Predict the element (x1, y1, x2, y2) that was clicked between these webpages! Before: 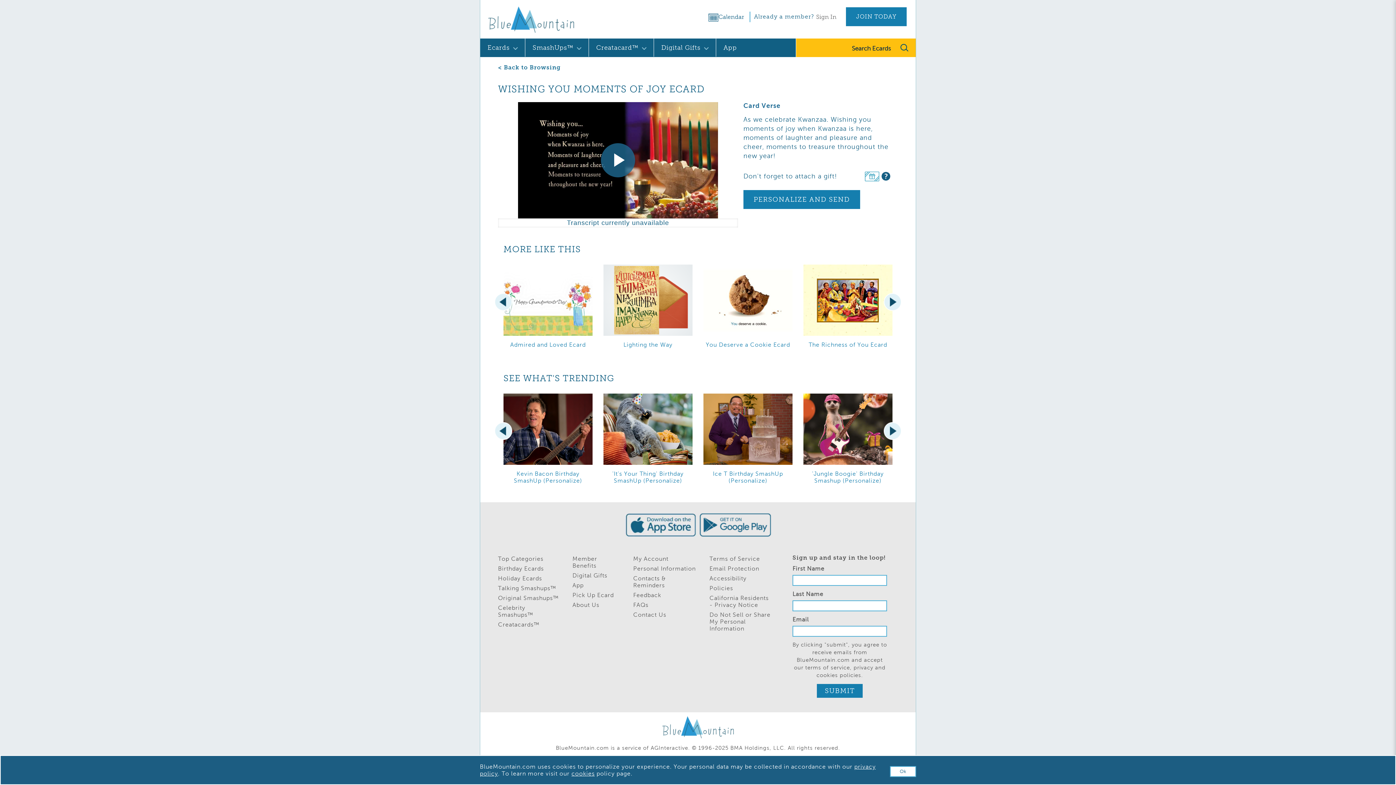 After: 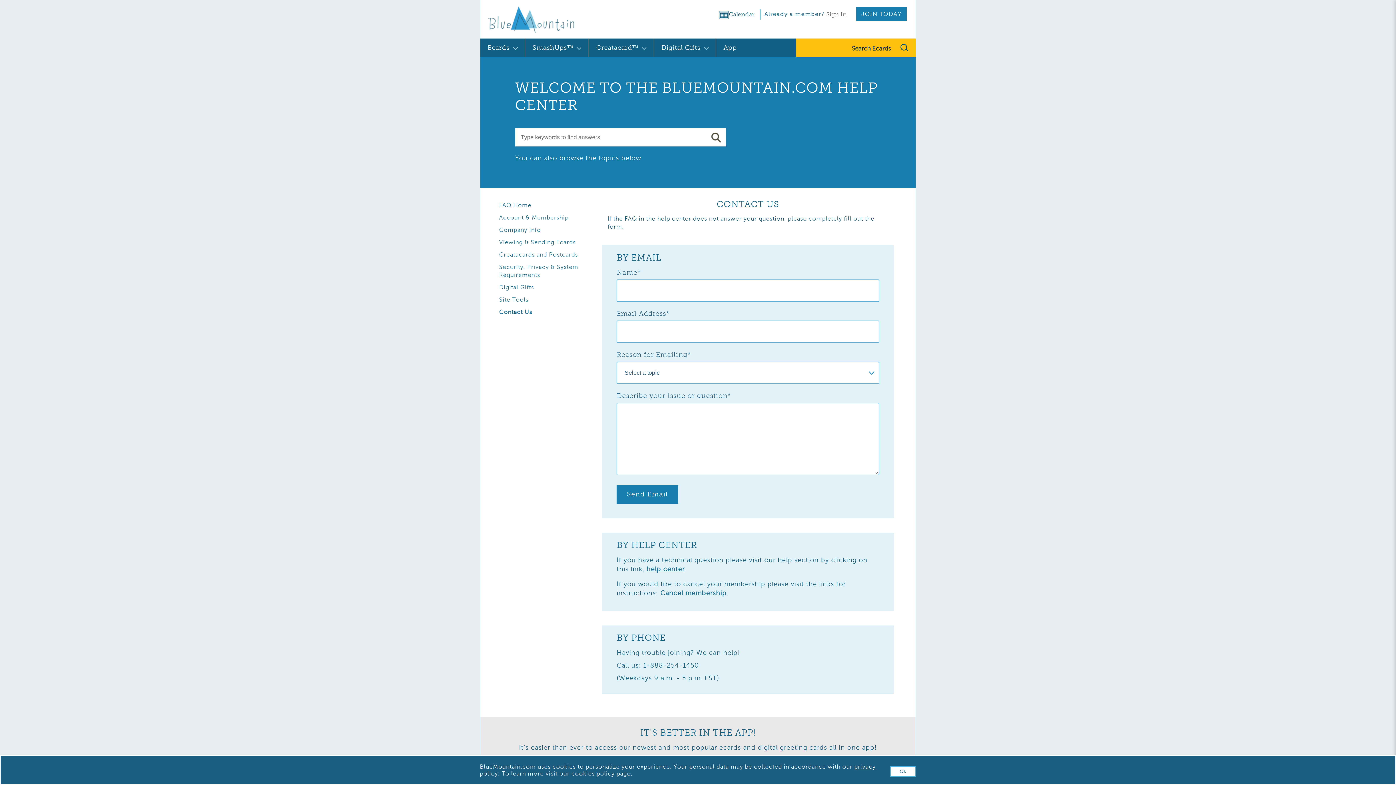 Action: label: Contact Us bbox: (633, 612, 666, 618)